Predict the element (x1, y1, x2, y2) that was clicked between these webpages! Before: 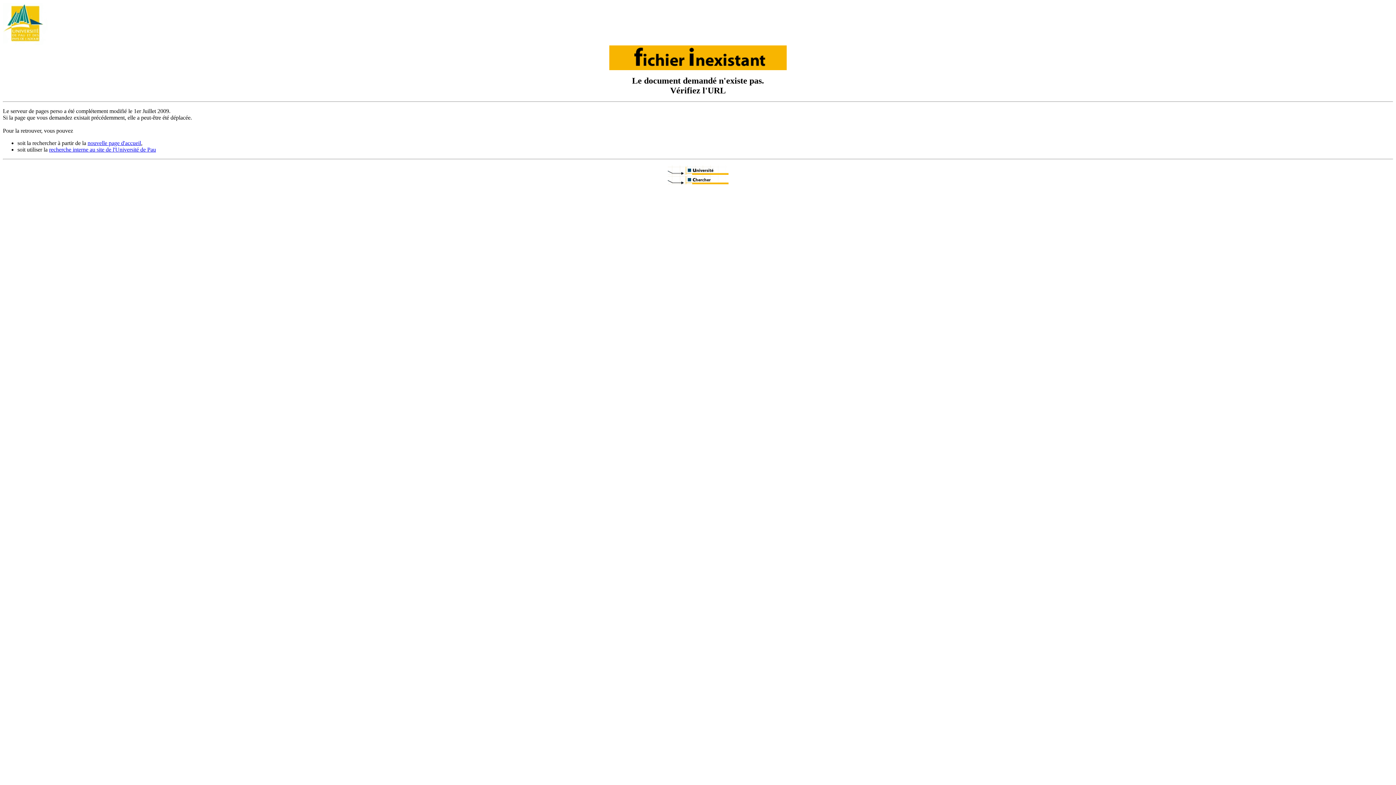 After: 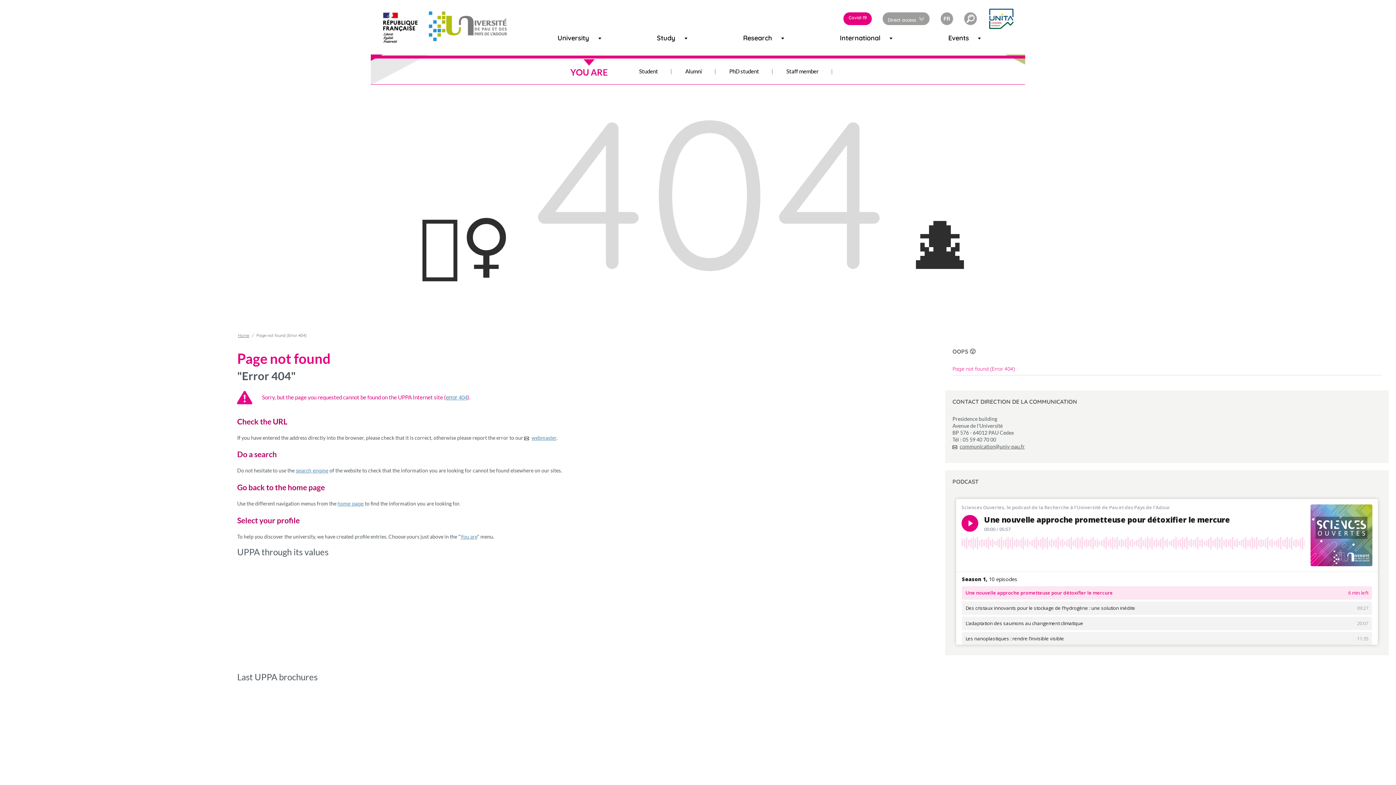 Action: label: recherche interne au site de l'Université de Pau bbox: (49, 146, 156, 152)